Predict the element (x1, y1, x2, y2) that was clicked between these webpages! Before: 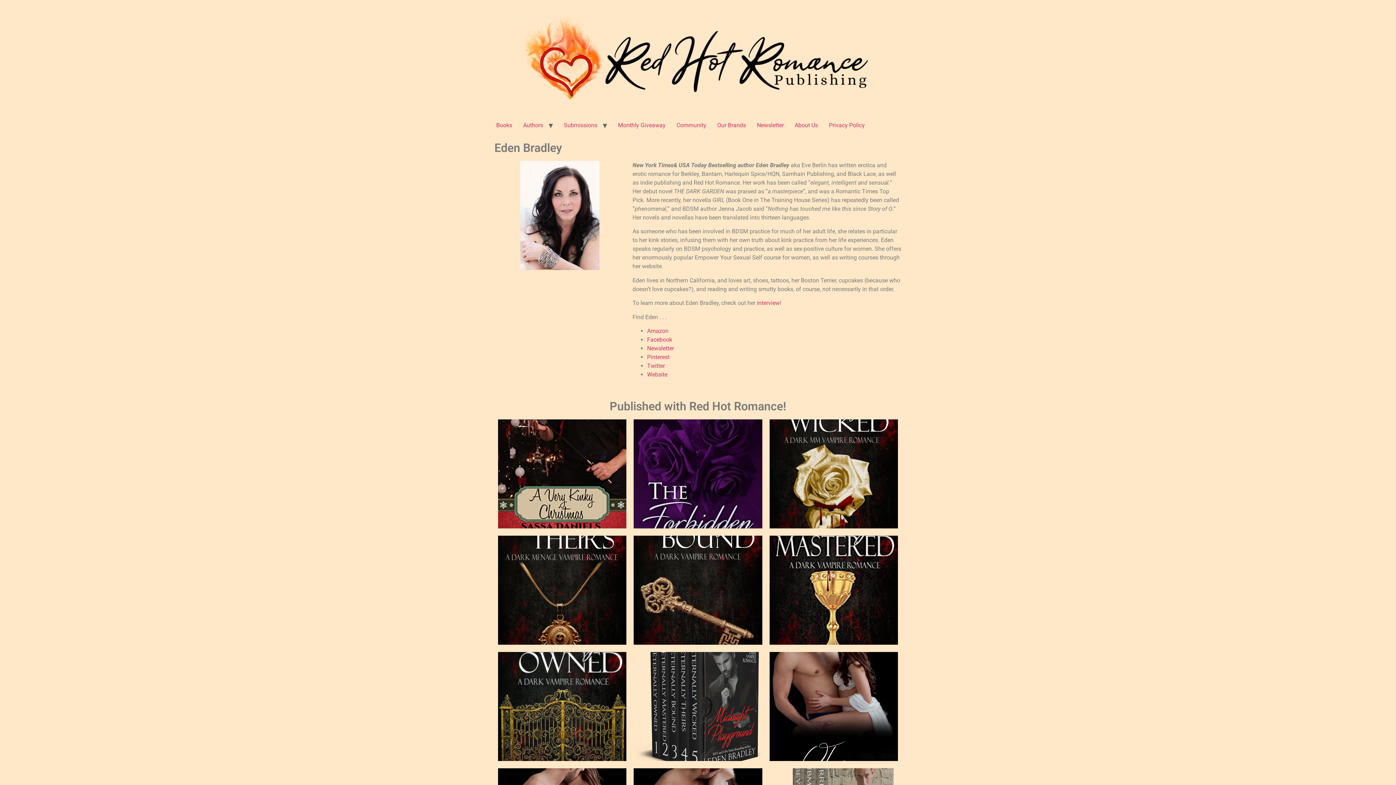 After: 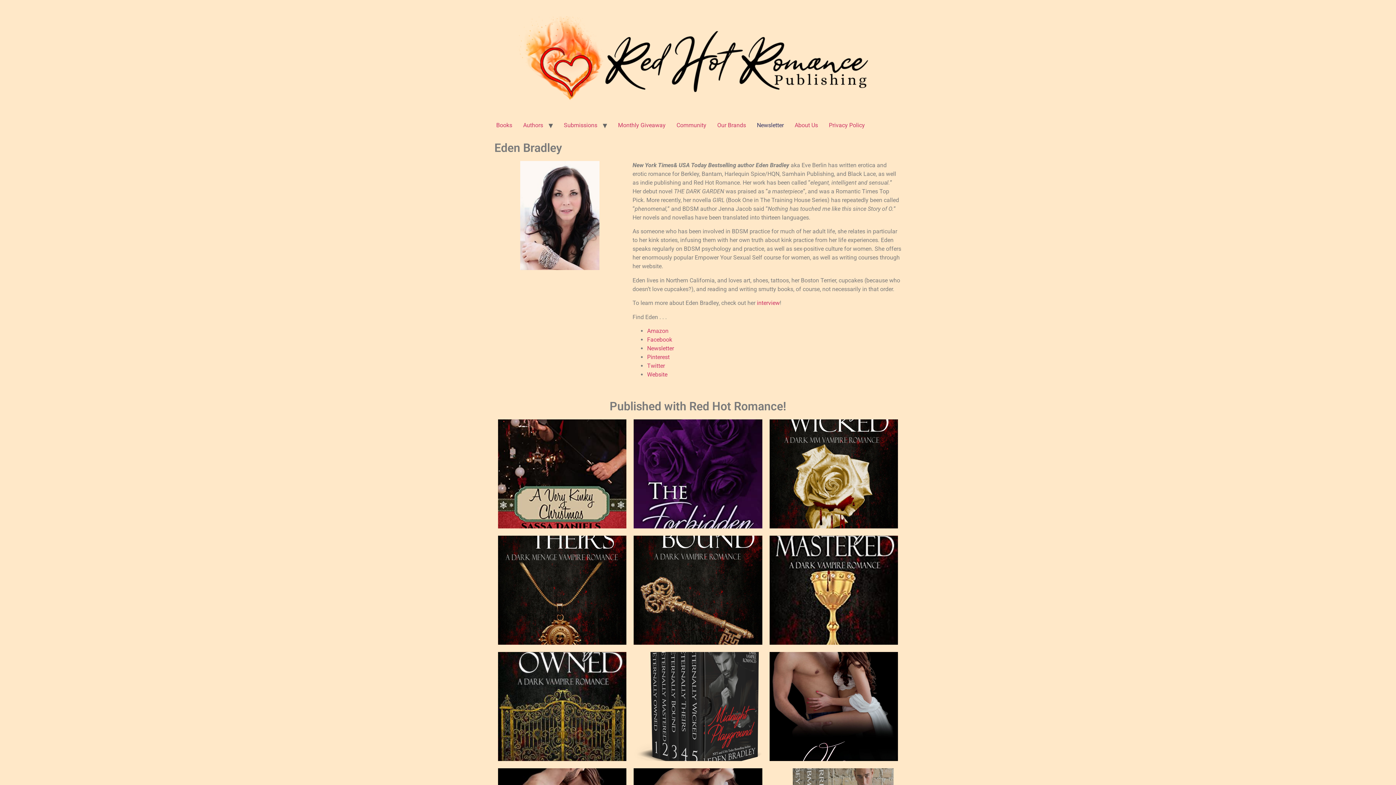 Action: label: Newsletter bbox: (751, 118, 789, 132)